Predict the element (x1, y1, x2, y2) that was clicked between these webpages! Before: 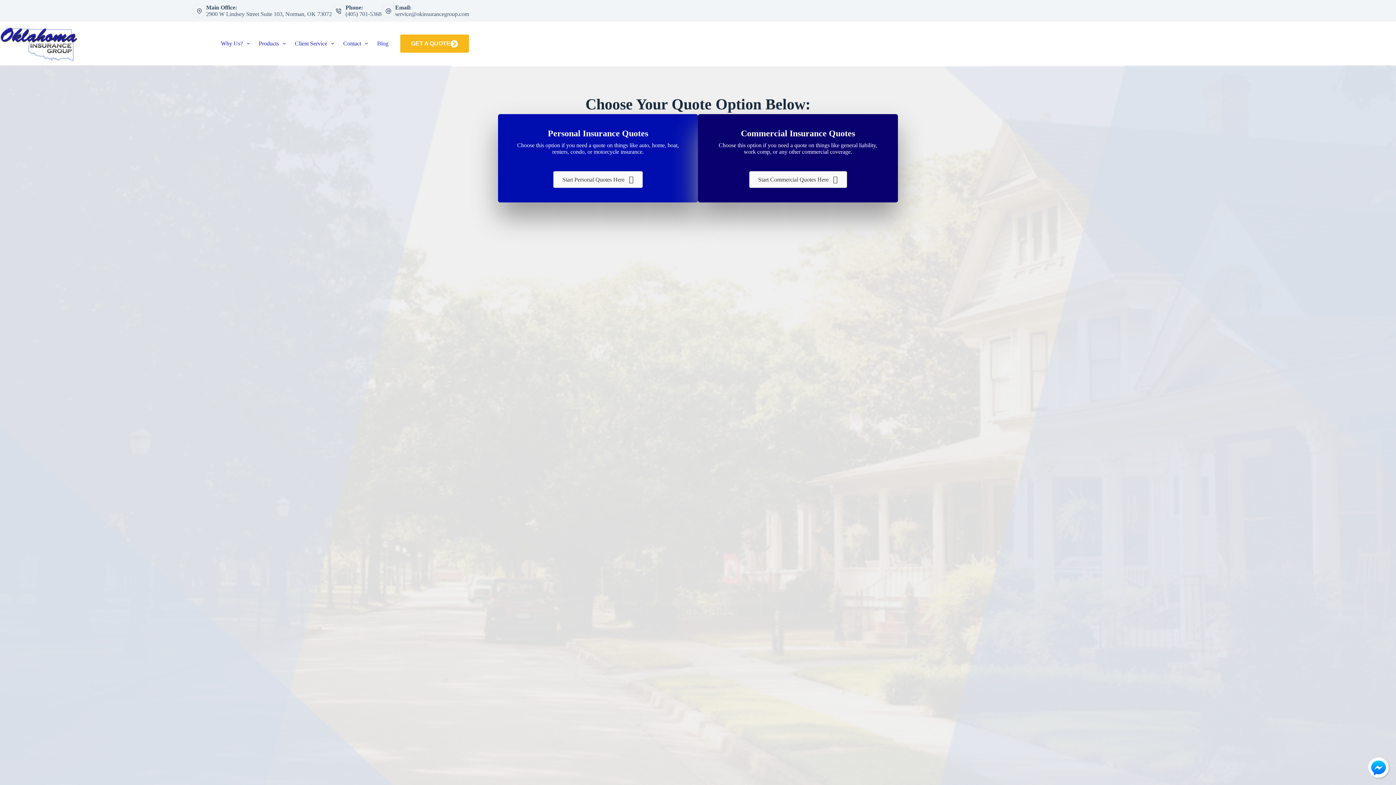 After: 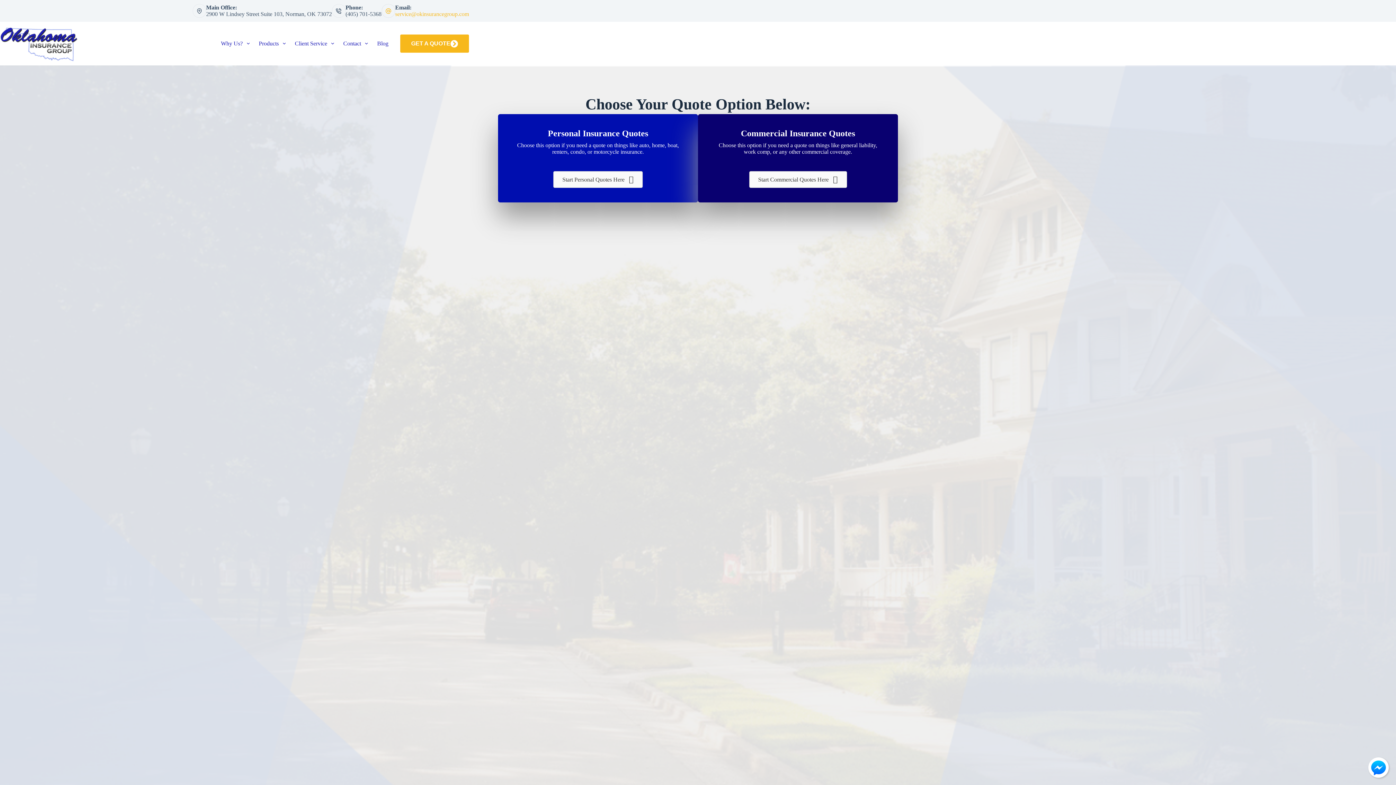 Action: bbox: (395, 10, 469, 17) label: service@okinsurancegroup.com